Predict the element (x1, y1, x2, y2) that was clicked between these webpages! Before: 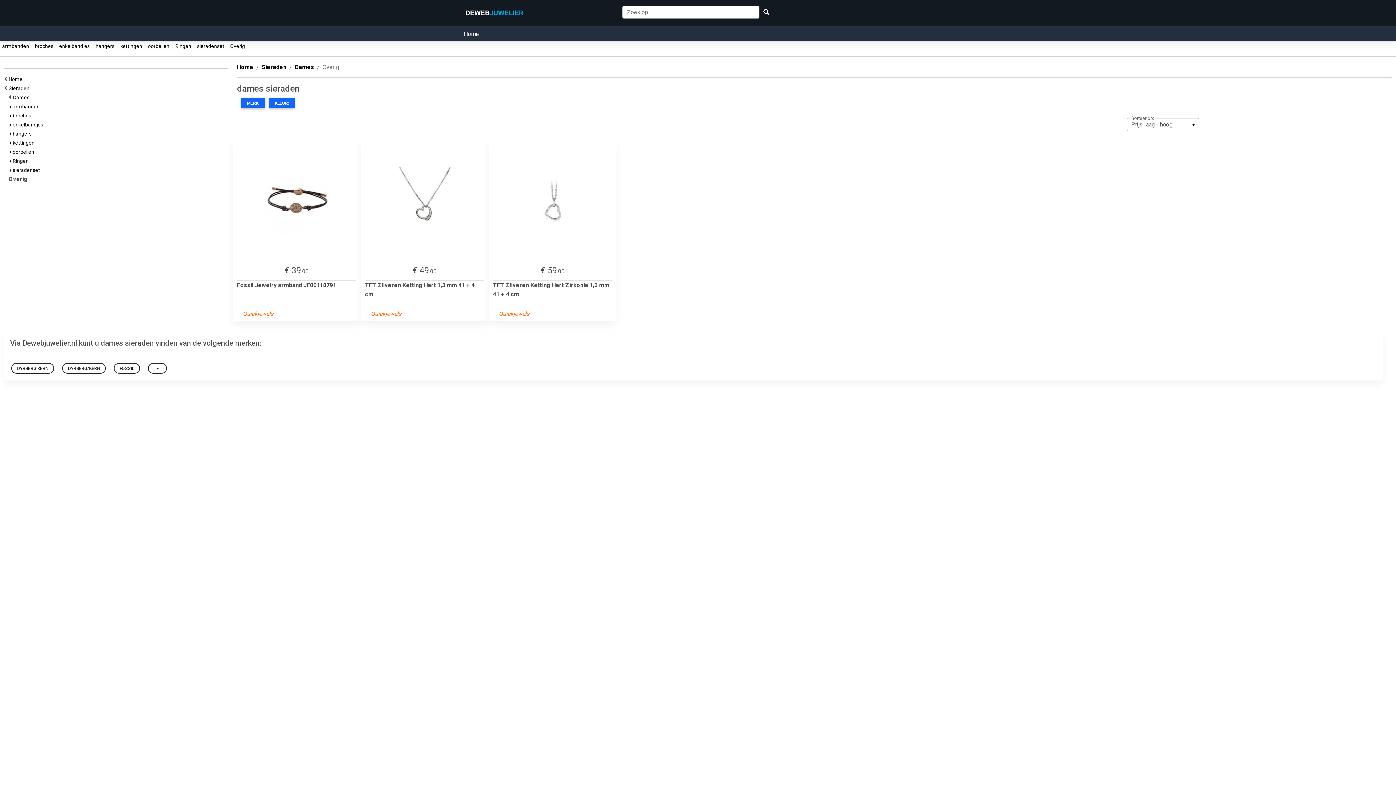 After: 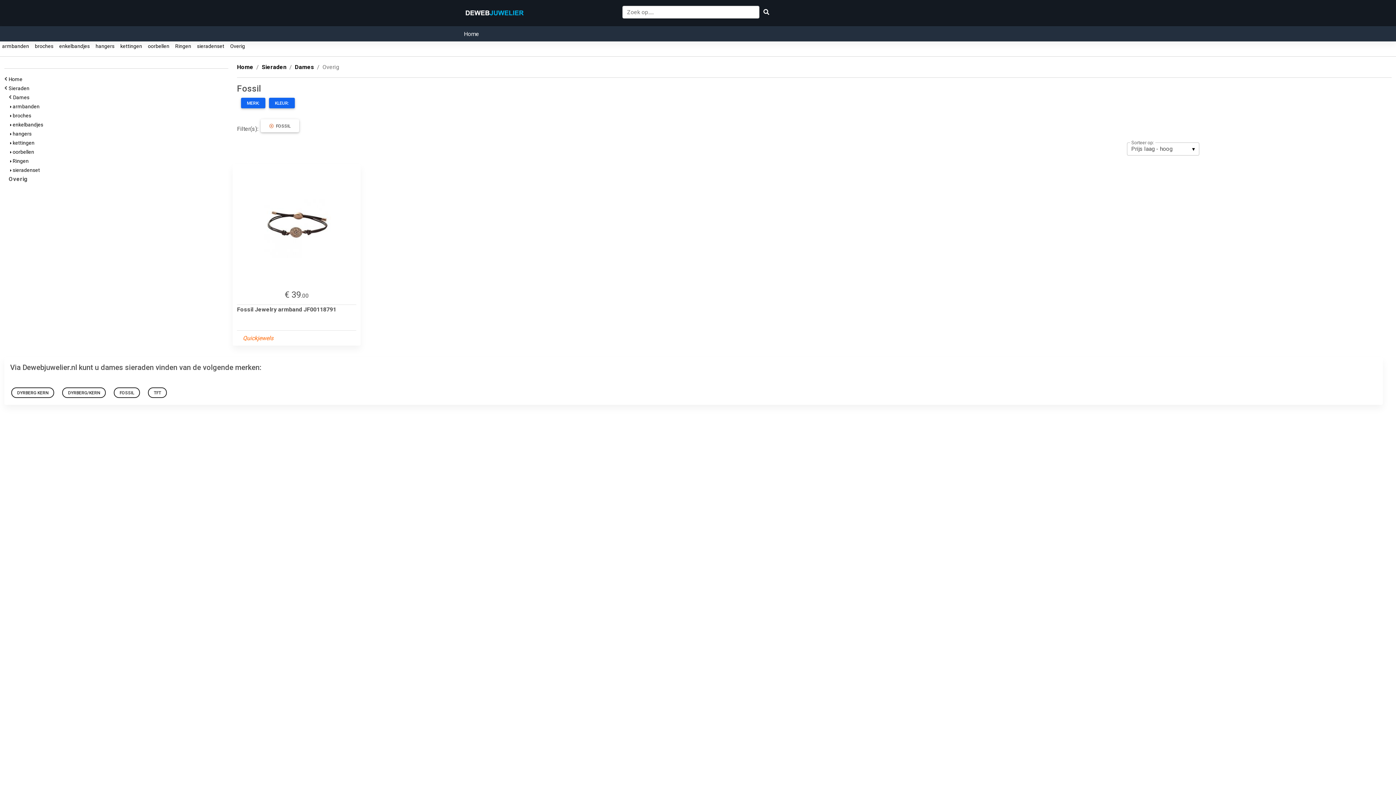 Action: label: FOSSIL  bbox: (112, 366, 142, 373)